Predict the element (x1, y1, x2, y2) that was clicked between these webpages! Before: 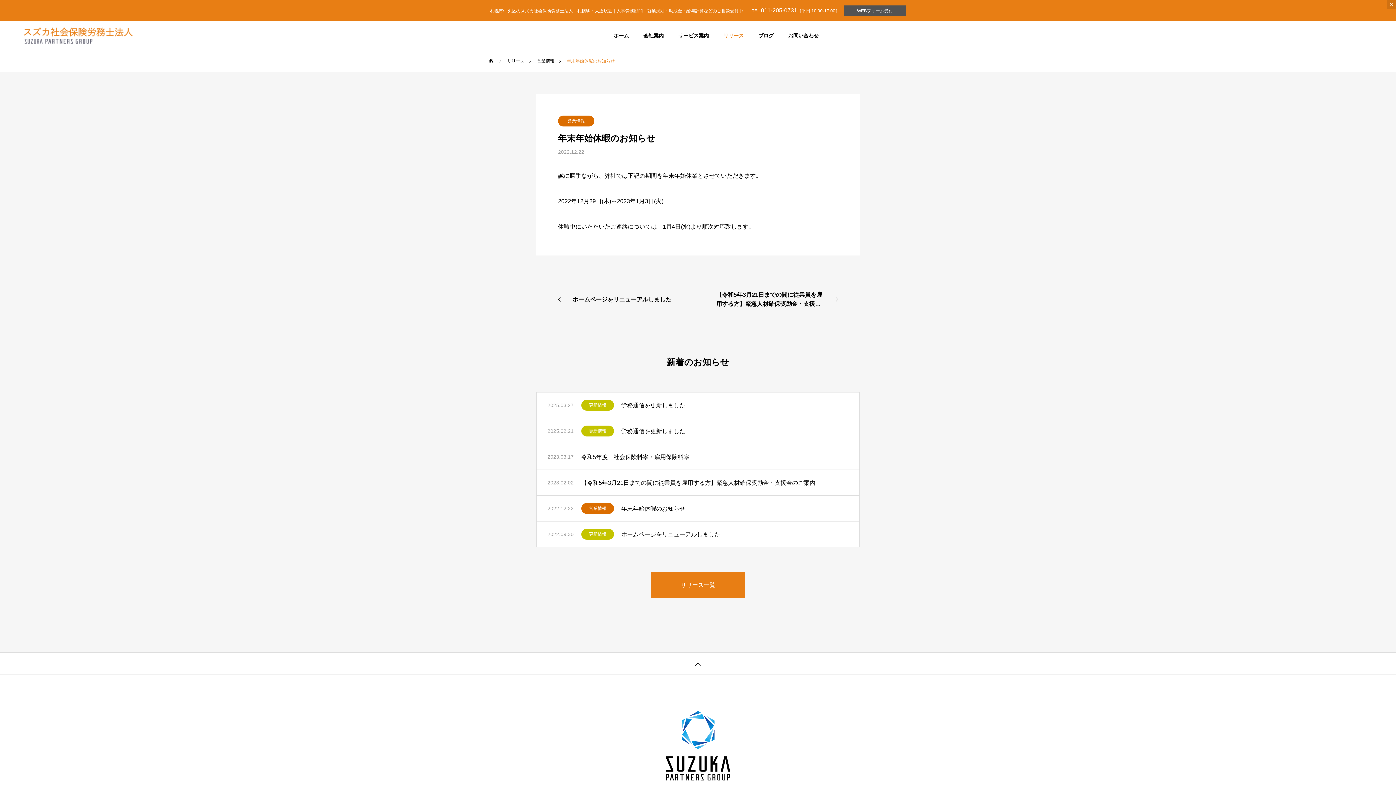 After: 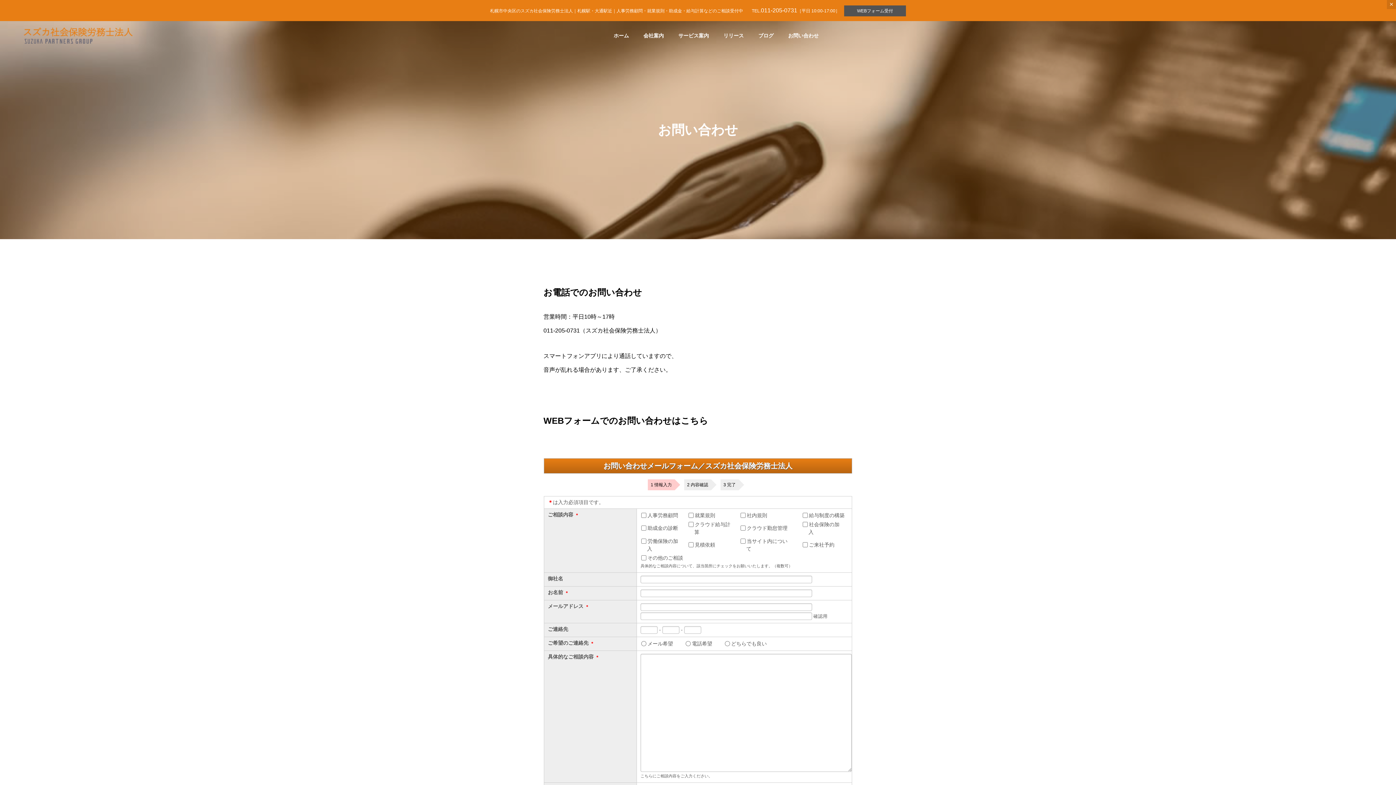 Action: bbox: (844, 5, 906, 16) label: WEBフォーム受付